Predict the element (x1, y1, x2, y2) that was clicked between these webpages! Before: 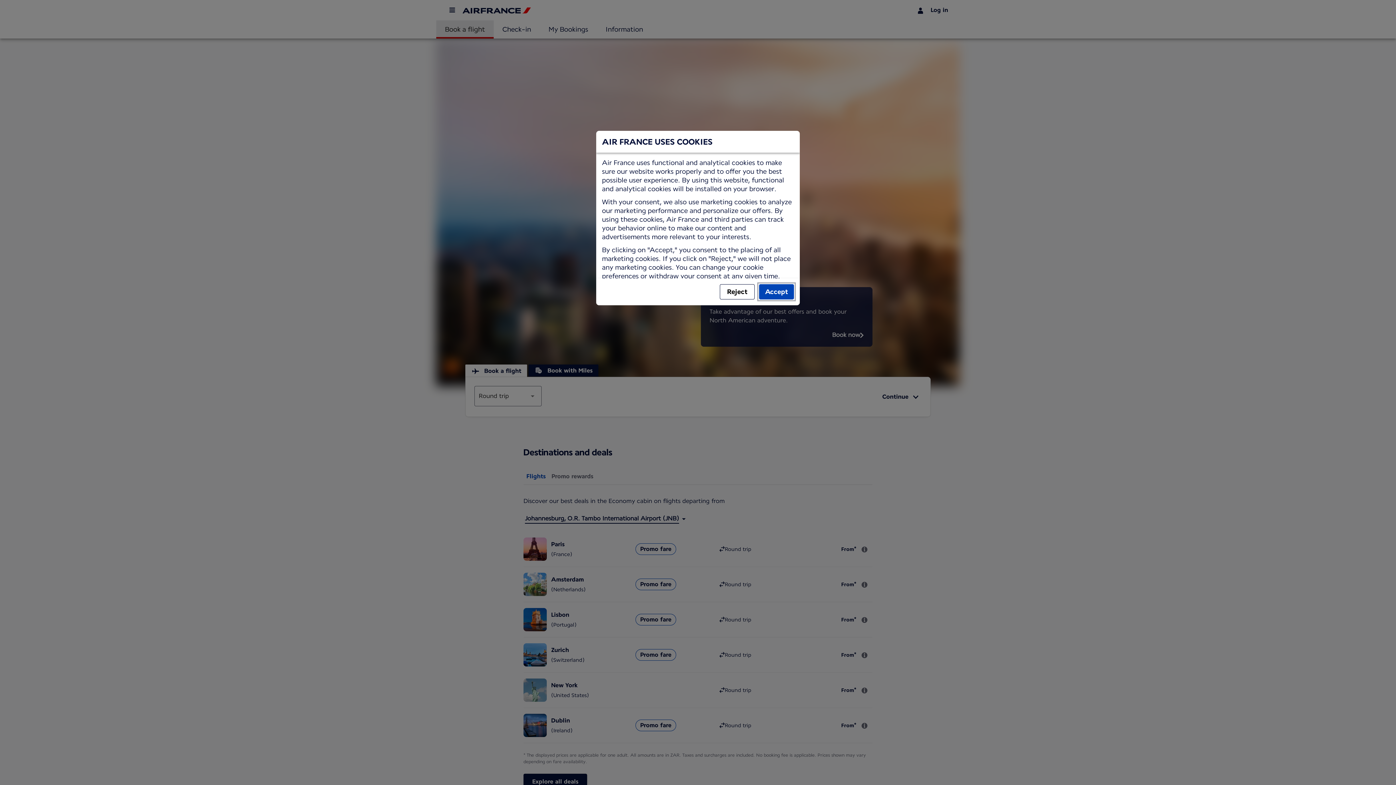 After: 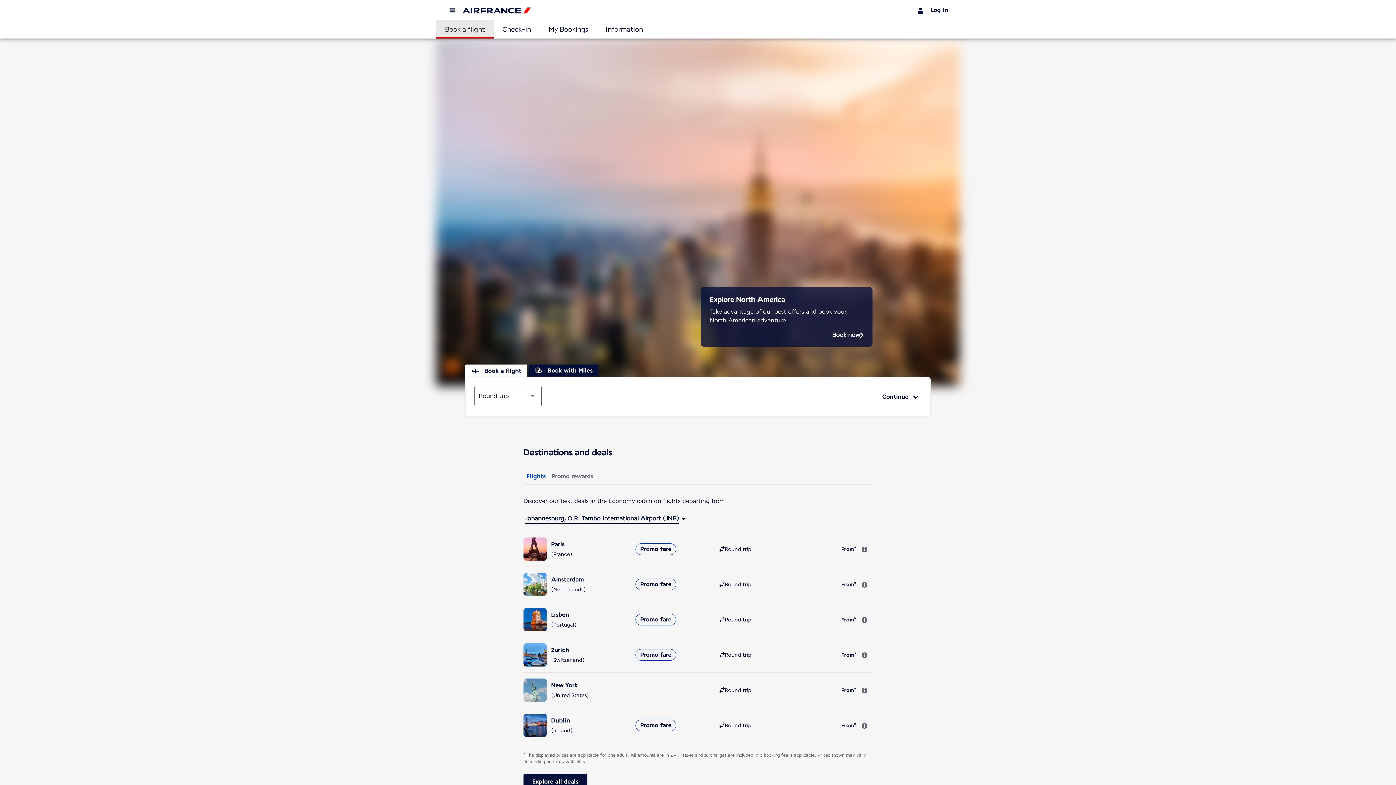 Action: bbox: (759, 284, 794, 299) label: Accept